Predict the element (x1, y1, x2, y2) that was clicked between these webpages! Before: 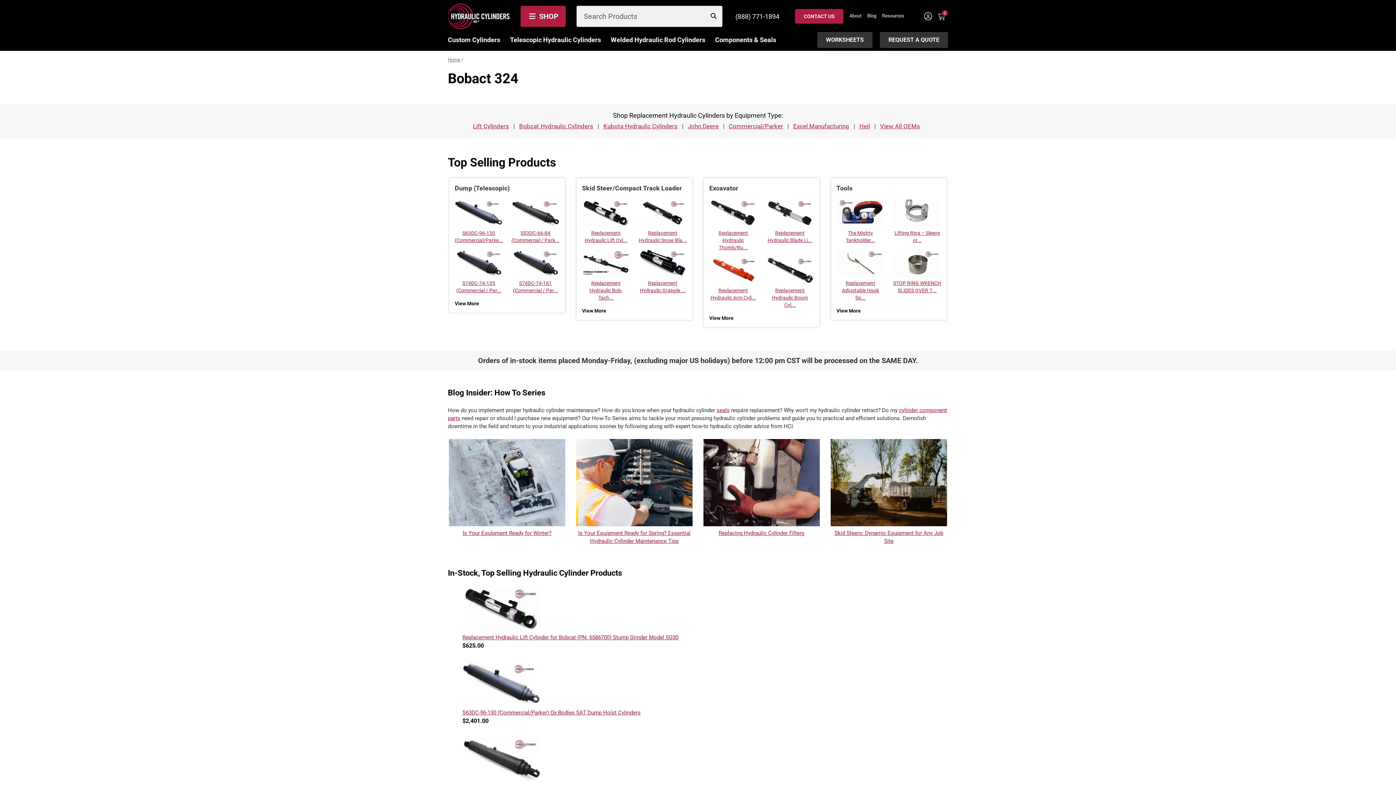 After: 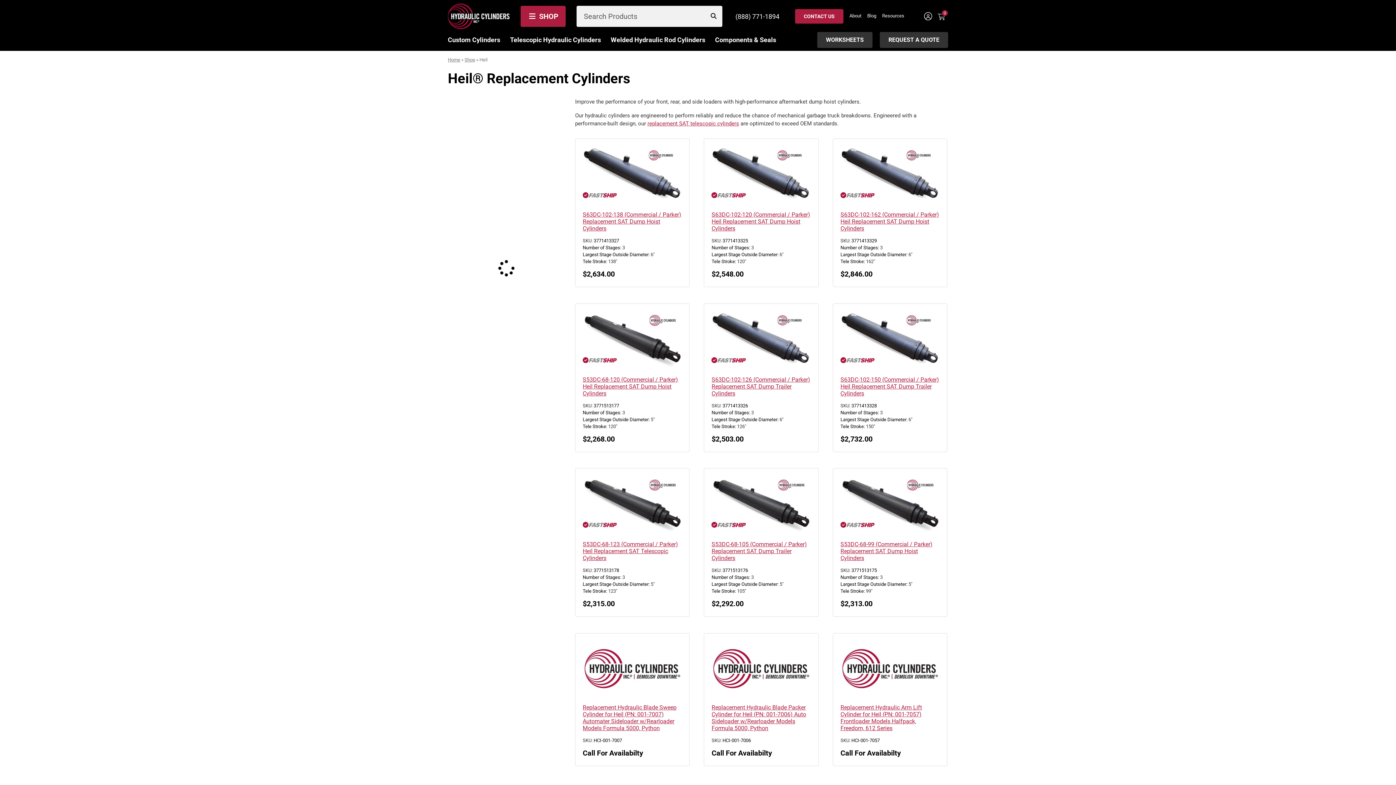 Action: label: Heil bbox: (859, 122, 870, 129)